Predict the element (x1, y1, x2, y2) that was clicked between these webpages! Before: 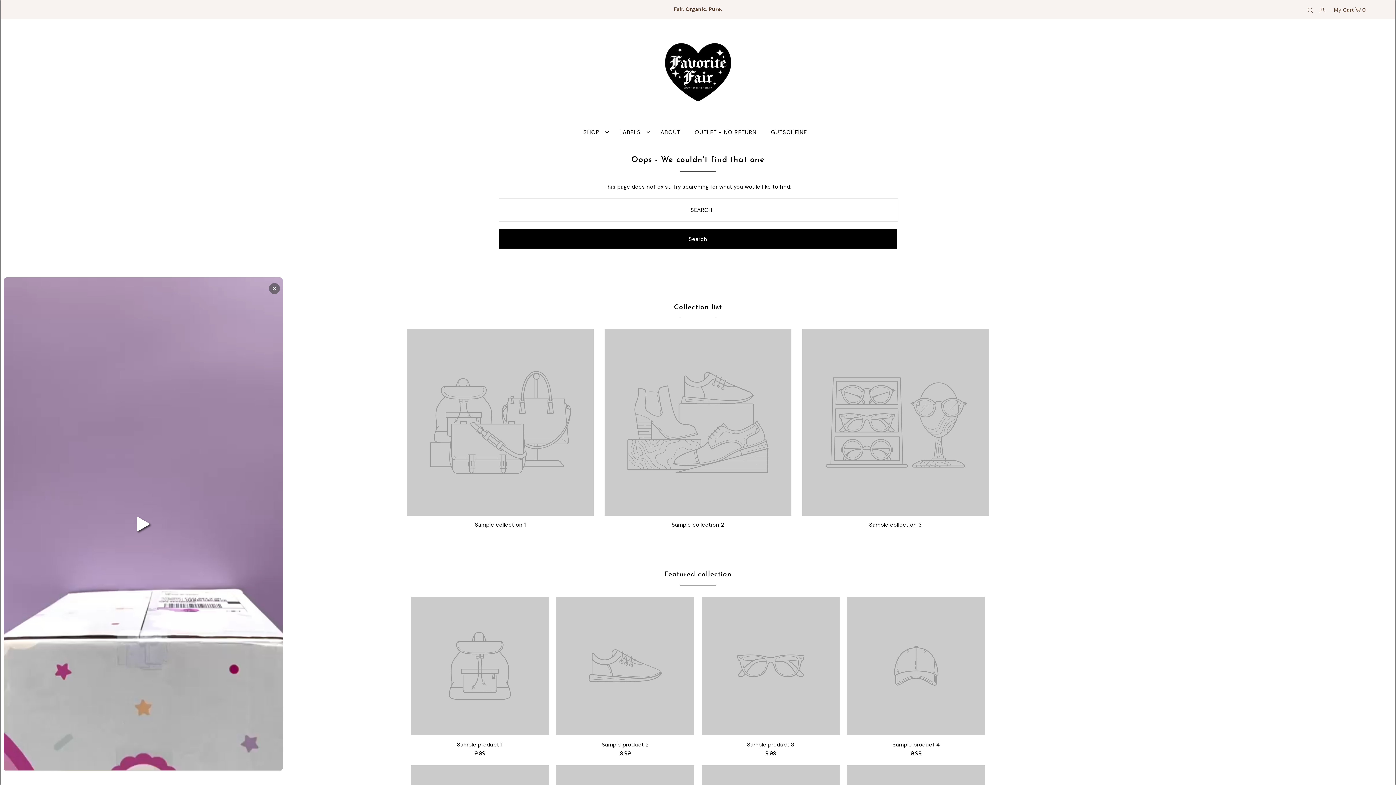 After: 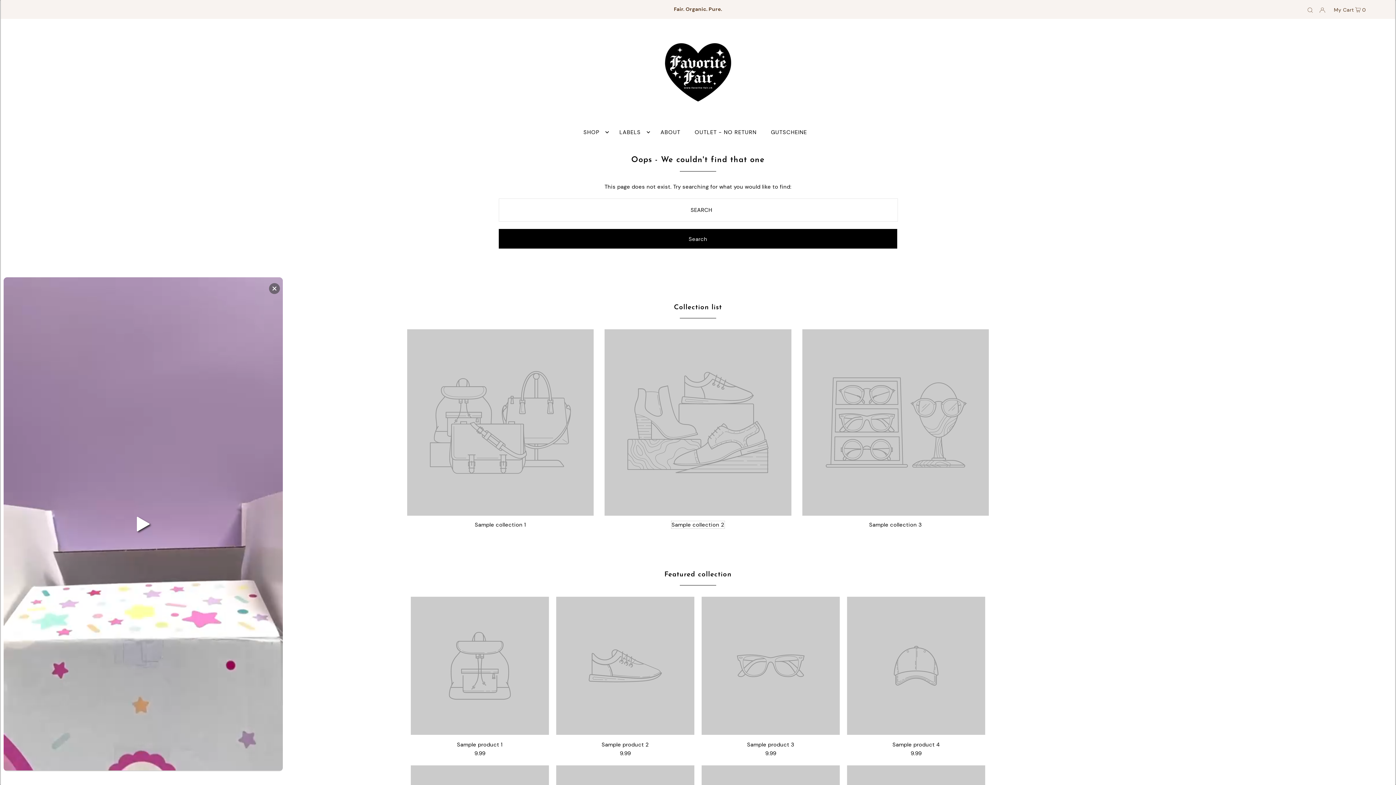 Action: label: Sample collection 2 bbox: (671, 521, 724, 528)